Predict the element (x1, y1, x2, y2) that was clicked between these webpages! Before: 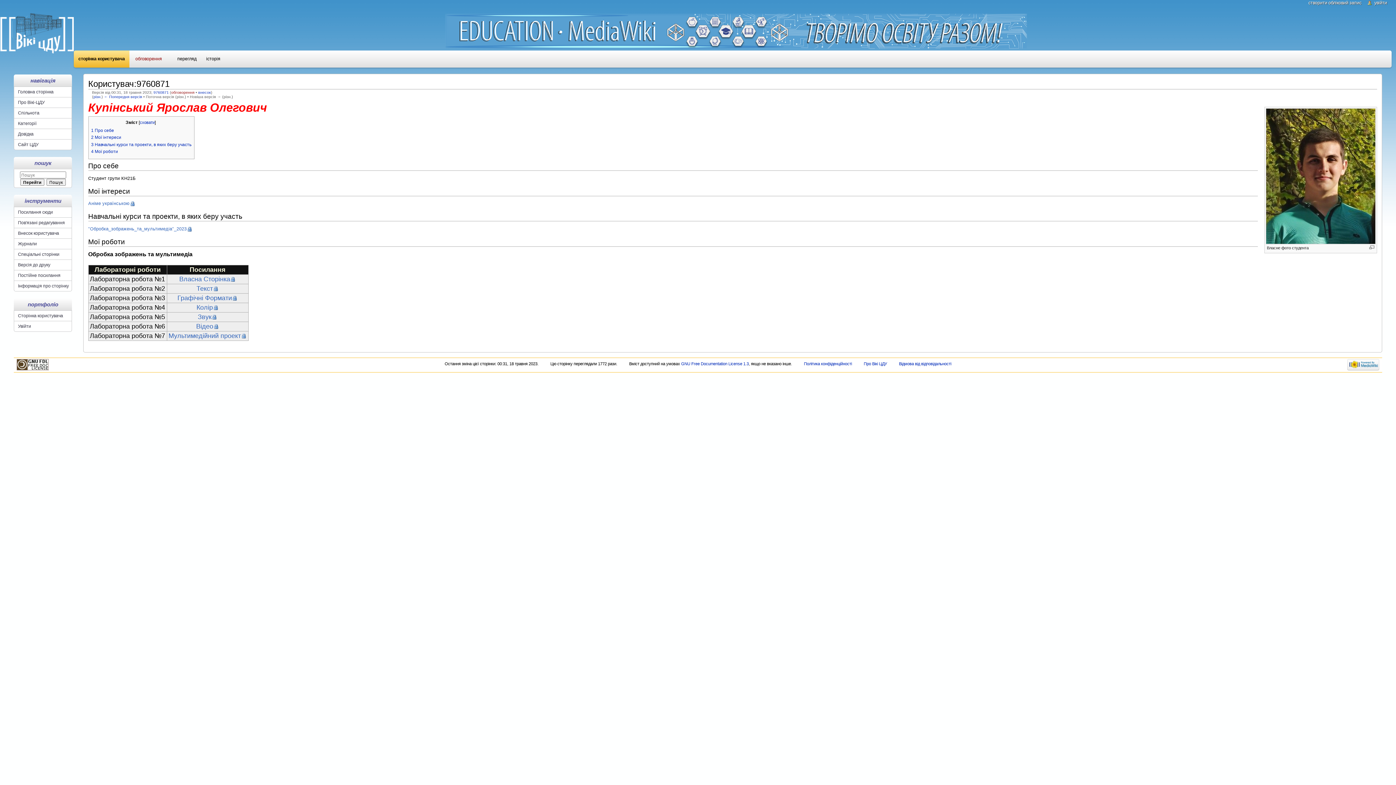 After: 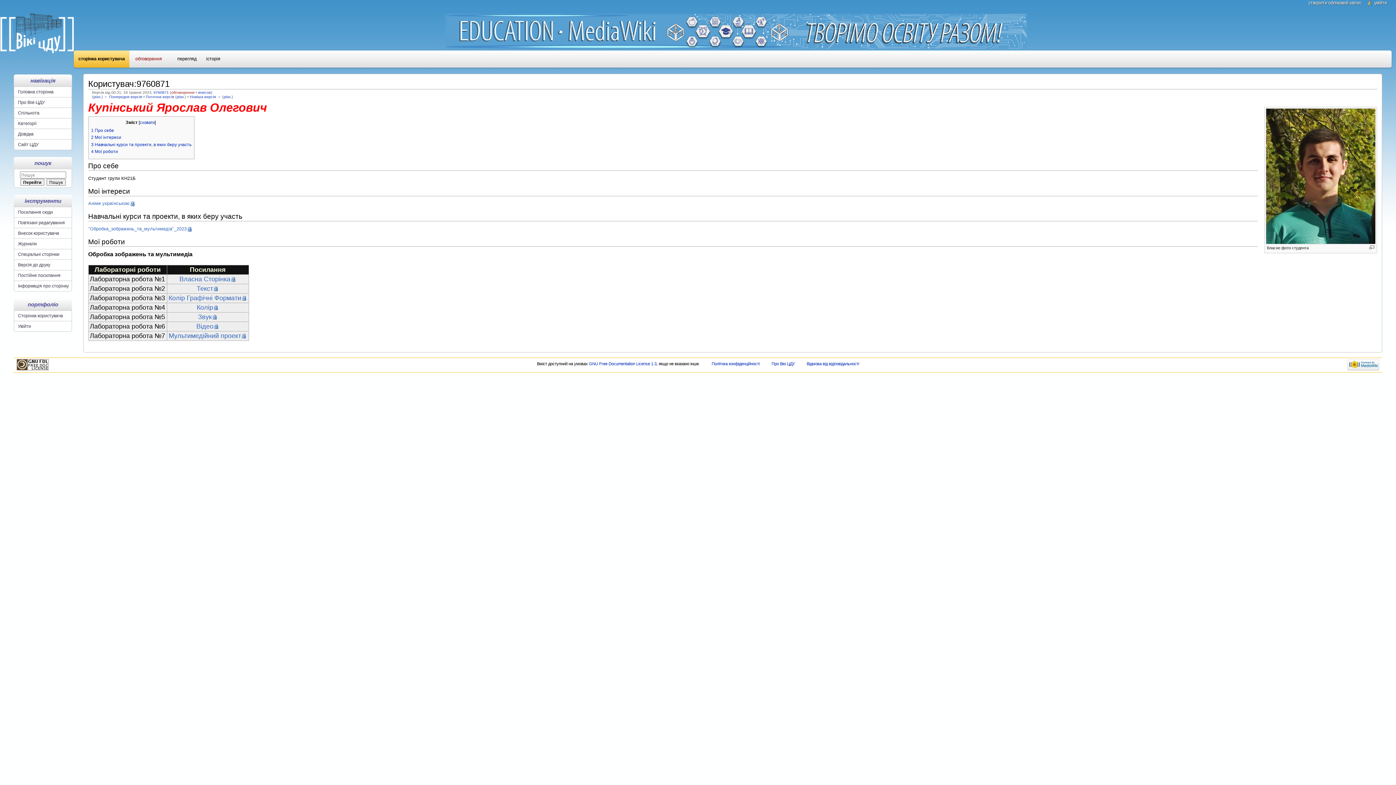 Action: label: ← Попередня версія bbox: (104, 94, 142, 99)